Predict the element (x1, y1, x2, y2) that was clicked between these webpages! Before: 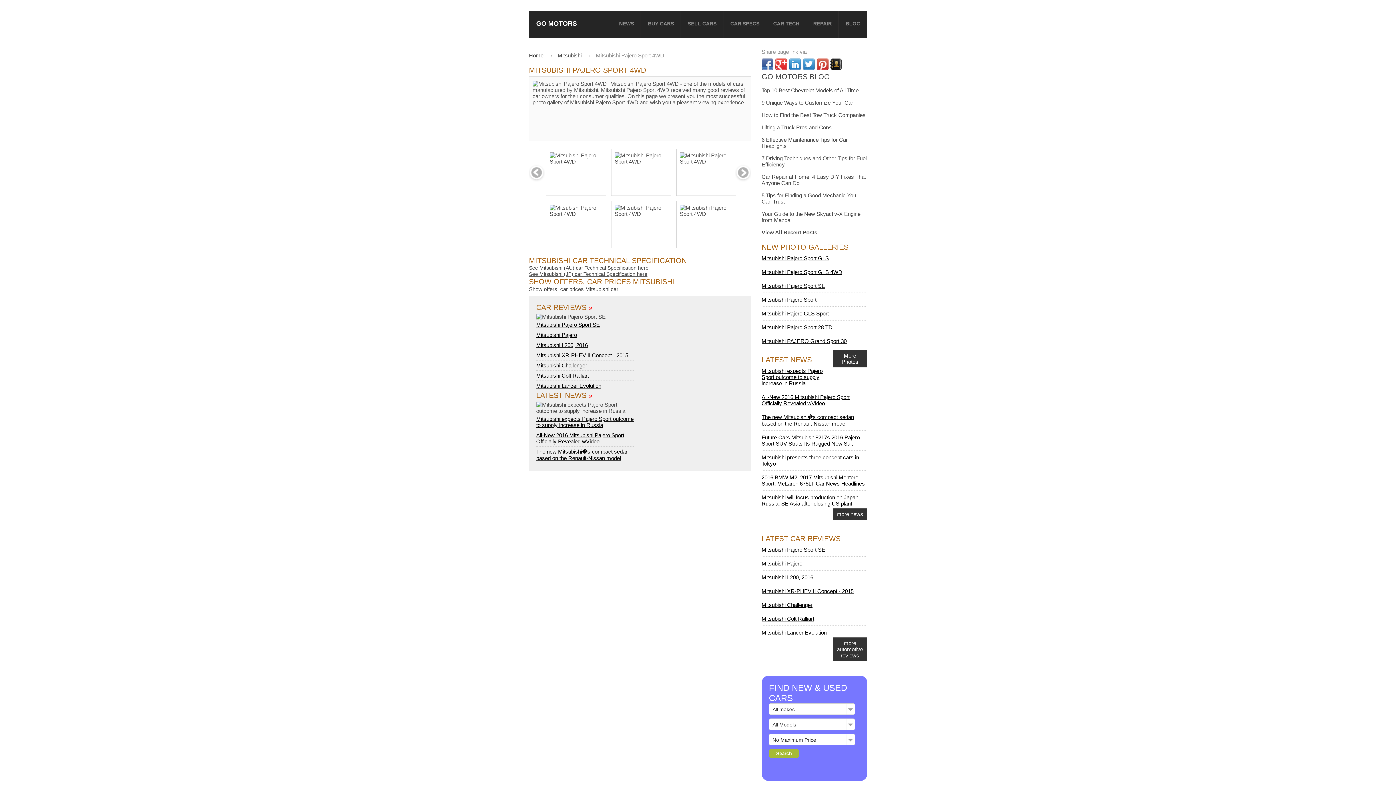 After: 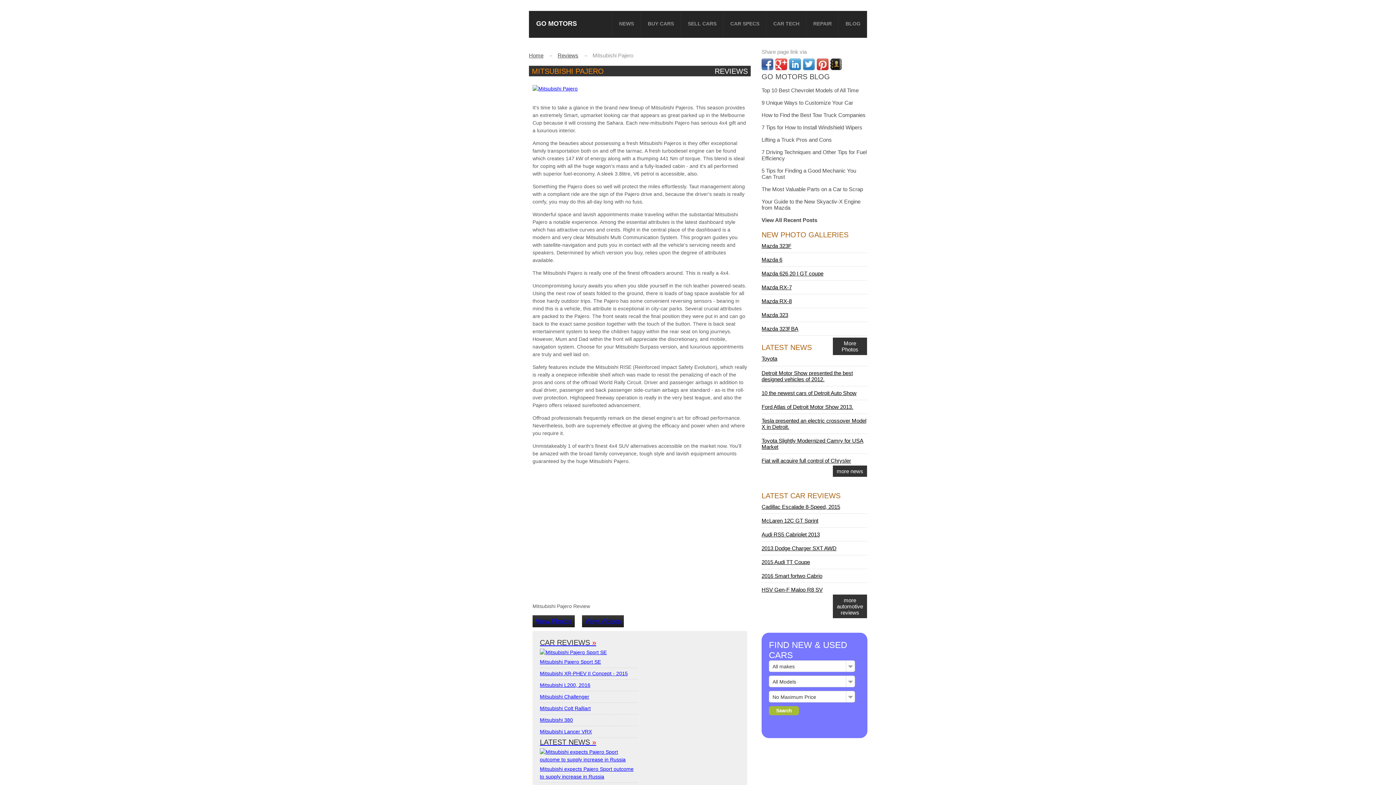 Action: bbox: (761, 560, 802, 566) label: Mitsubishi Pajero